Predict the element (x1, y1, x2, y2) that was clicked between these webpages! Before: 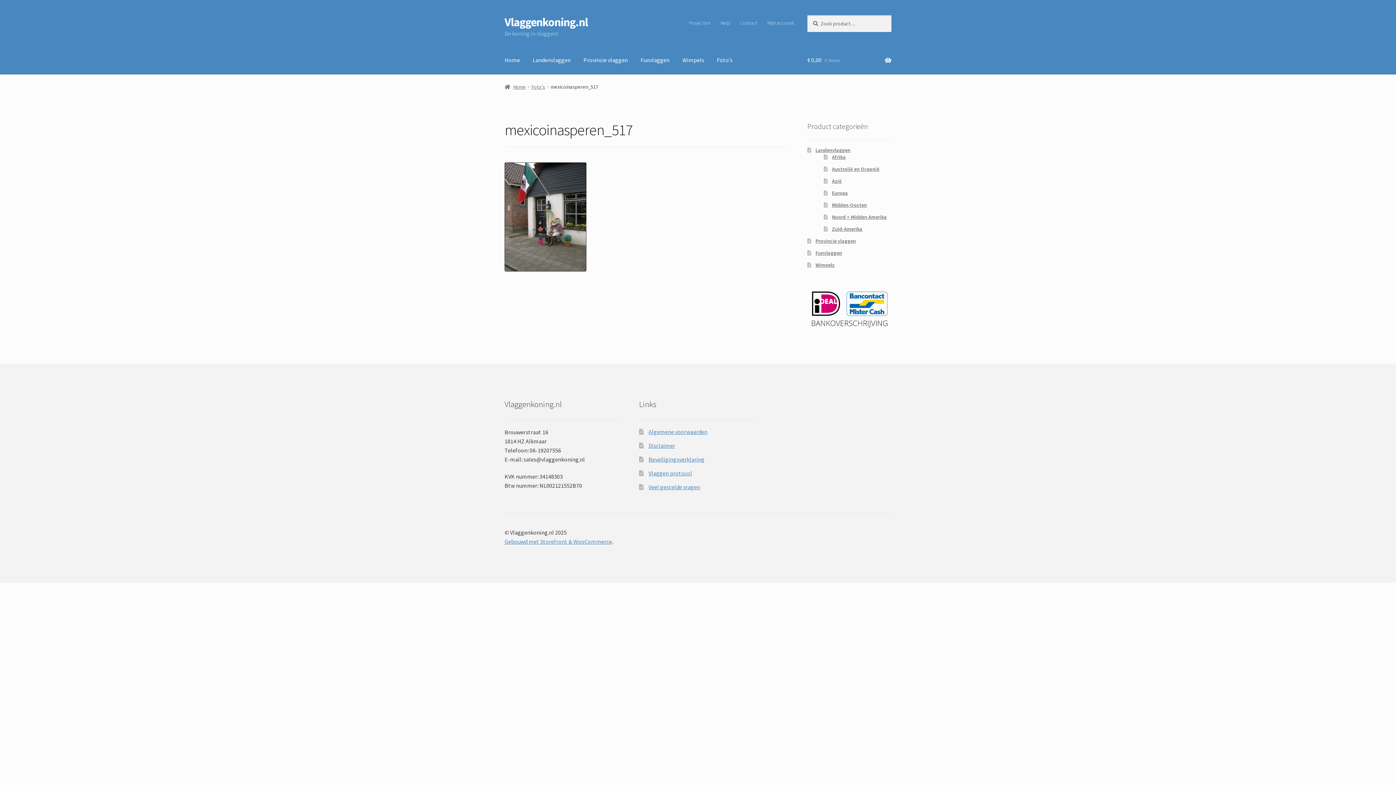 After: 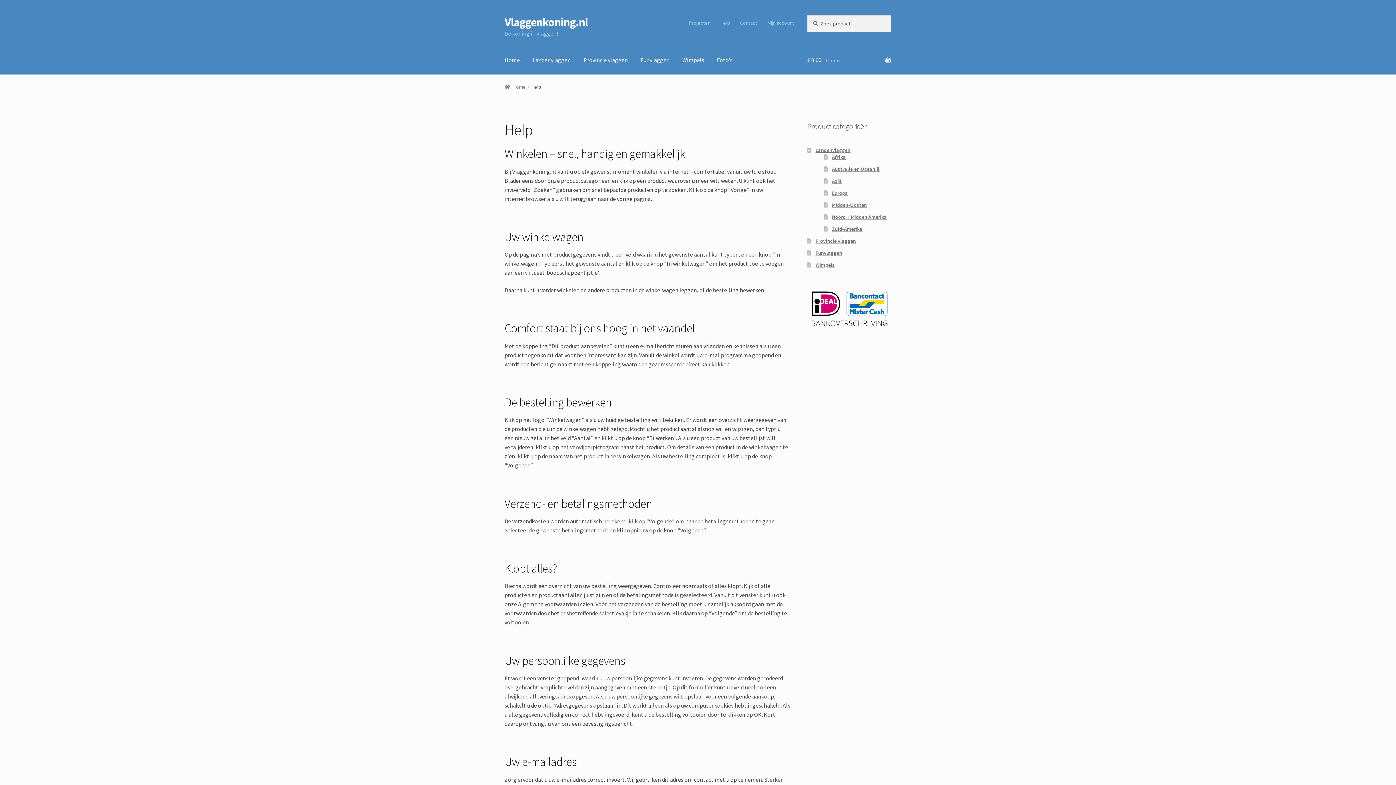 Action: bbox: (716, 15, 734, 30) label: Help